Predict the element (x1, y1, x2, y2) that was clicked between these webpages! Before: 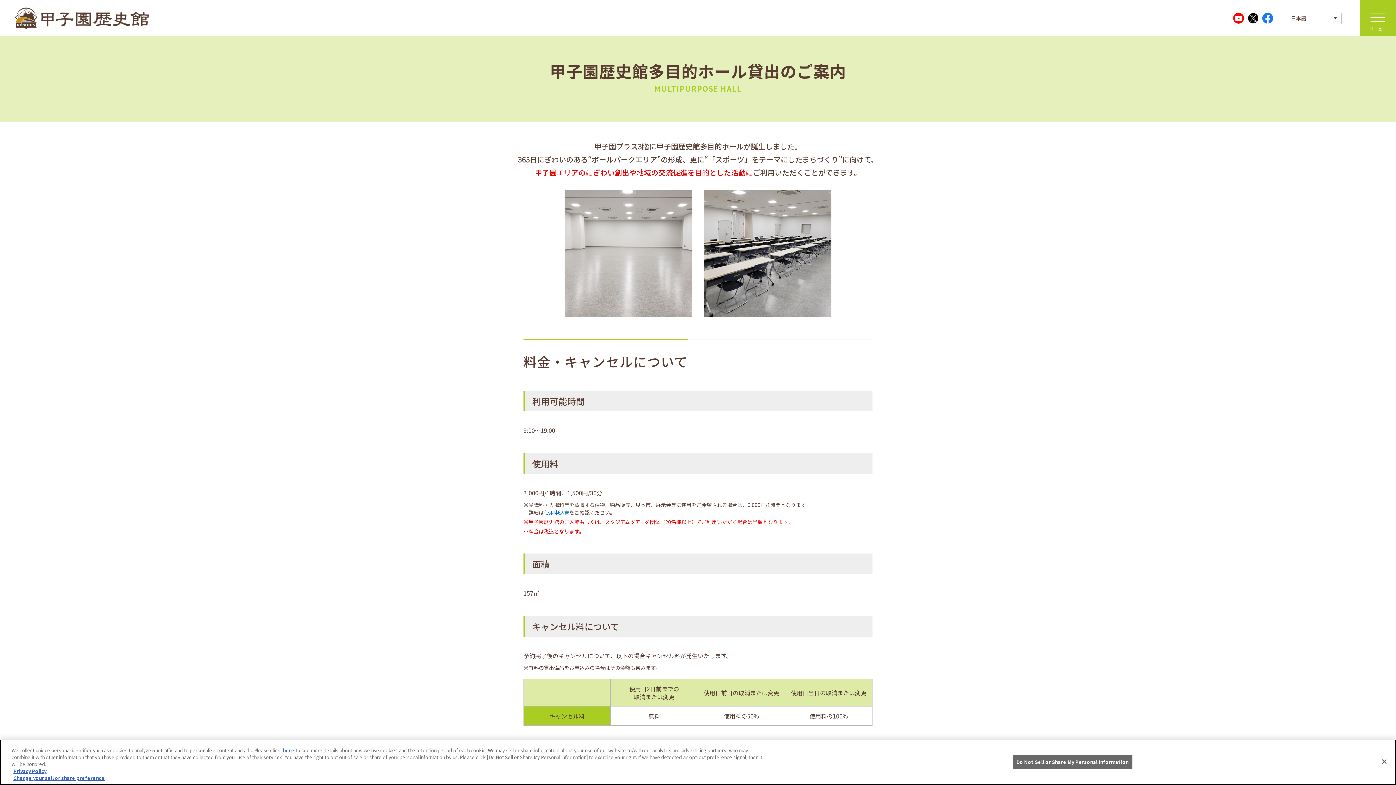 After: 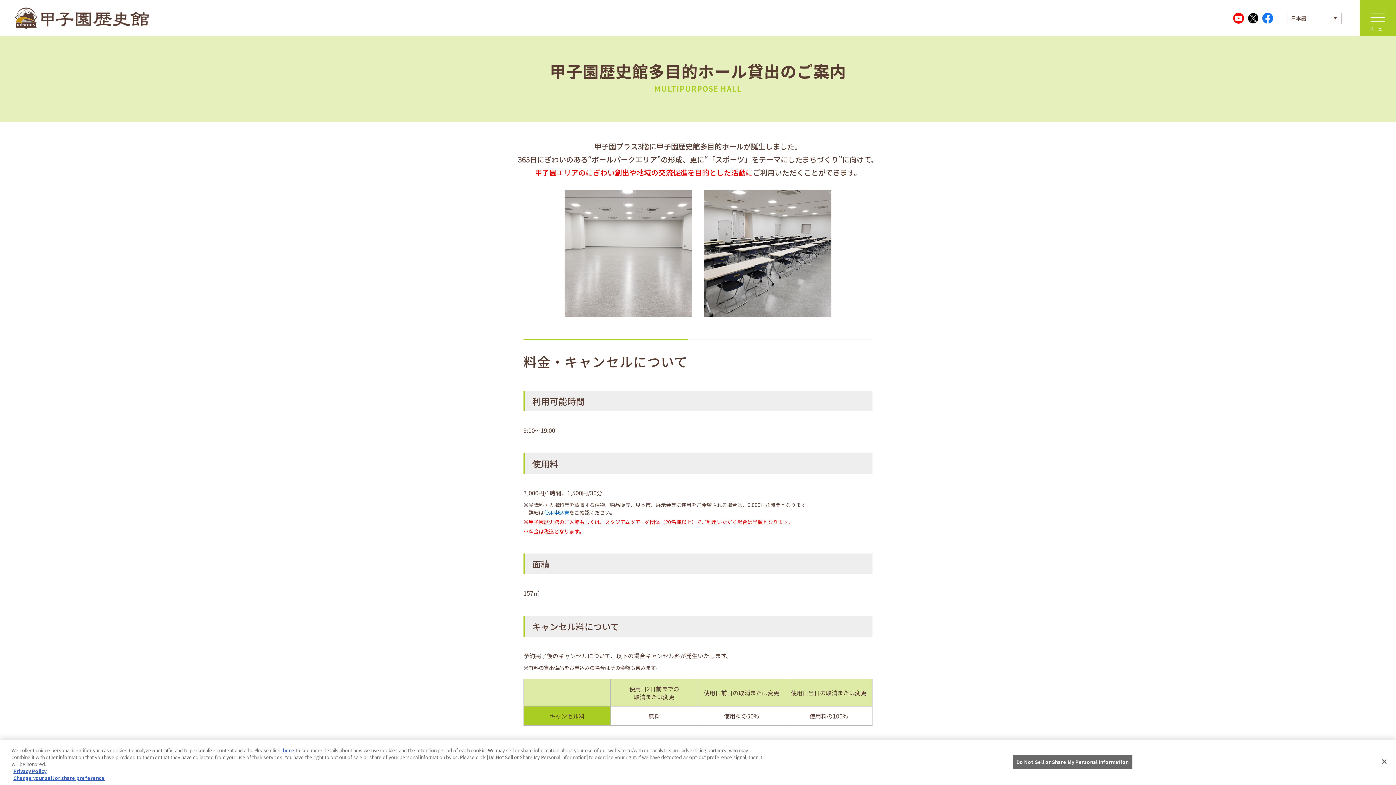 Action: bbox: (1233, 12, 1244, 24)